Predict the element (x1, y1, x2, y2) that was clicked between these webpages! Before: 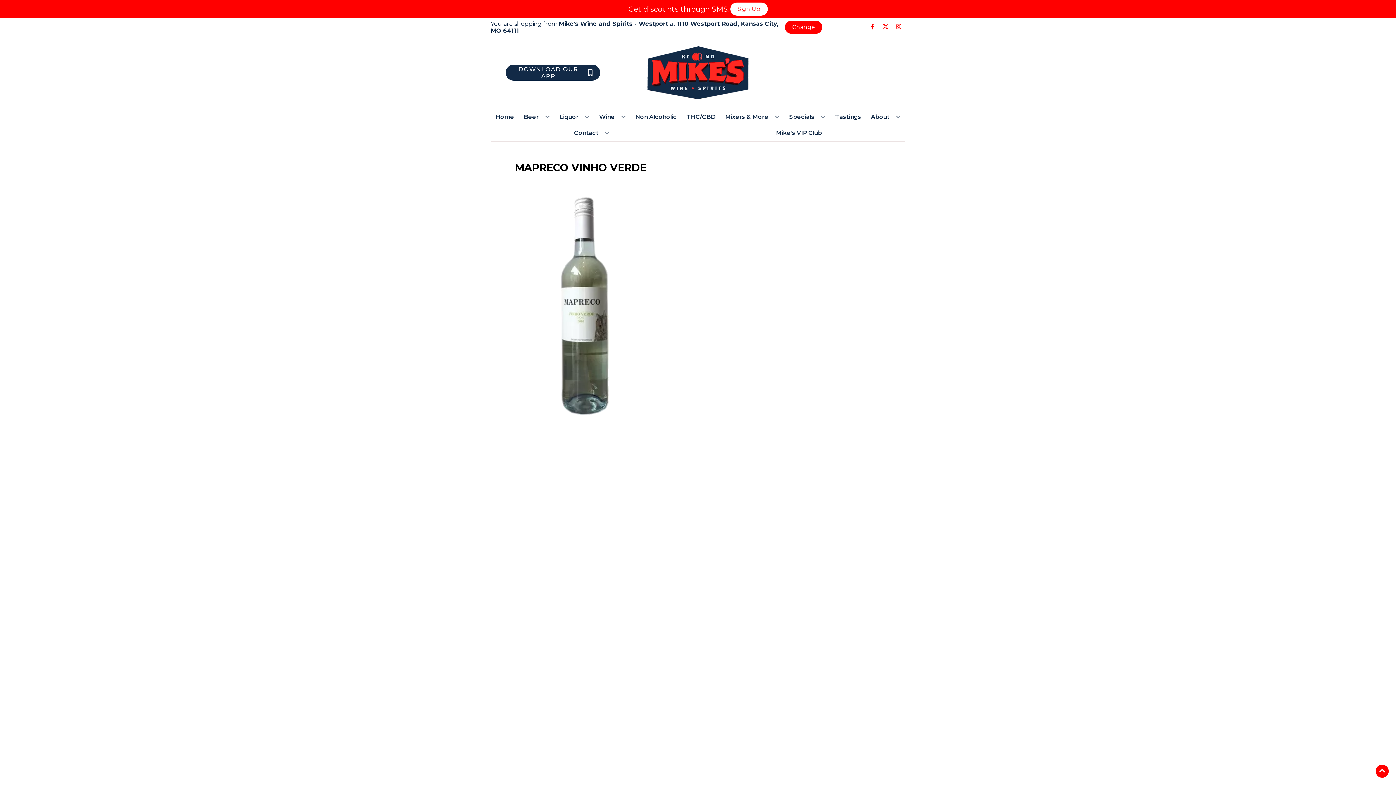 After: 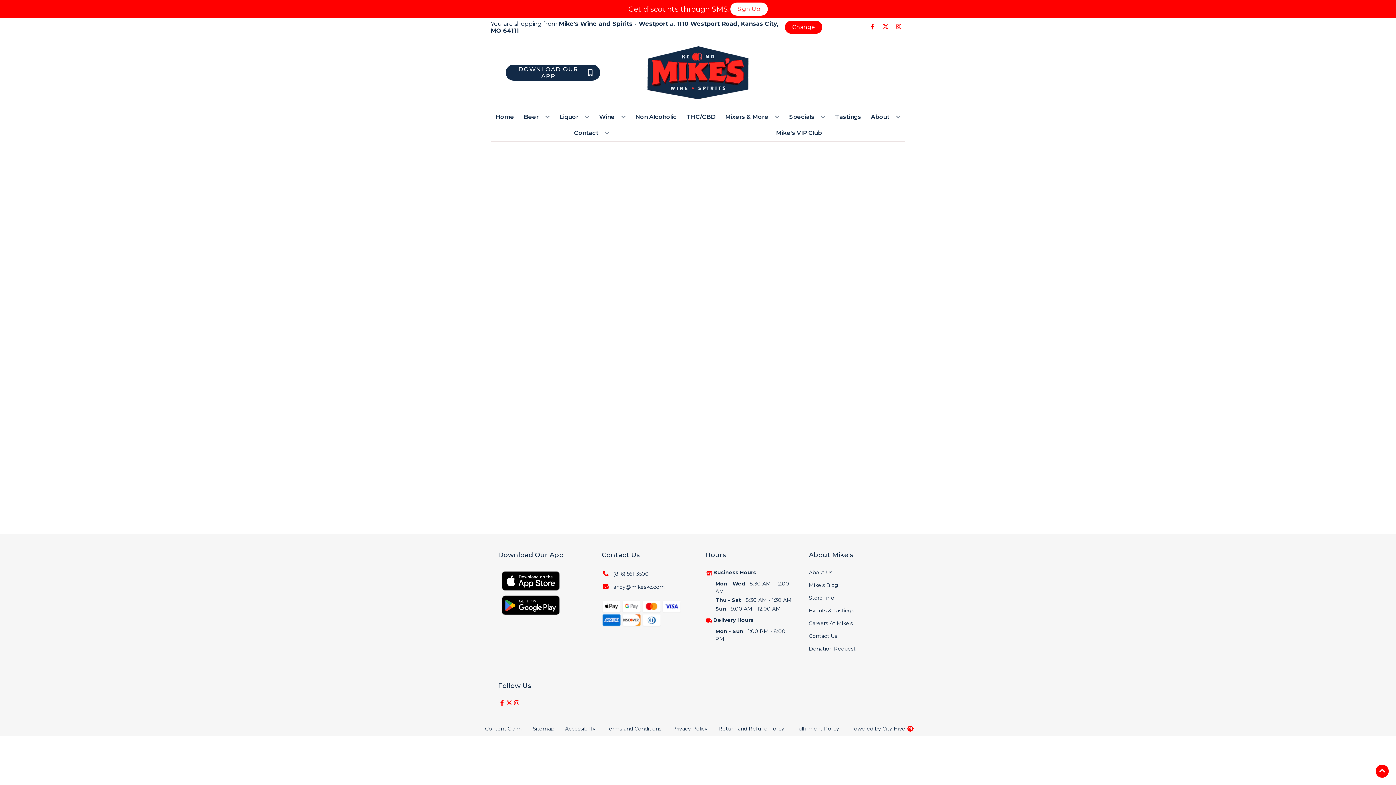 Action: bbox: (786, 109, 828, 125) label: Specials